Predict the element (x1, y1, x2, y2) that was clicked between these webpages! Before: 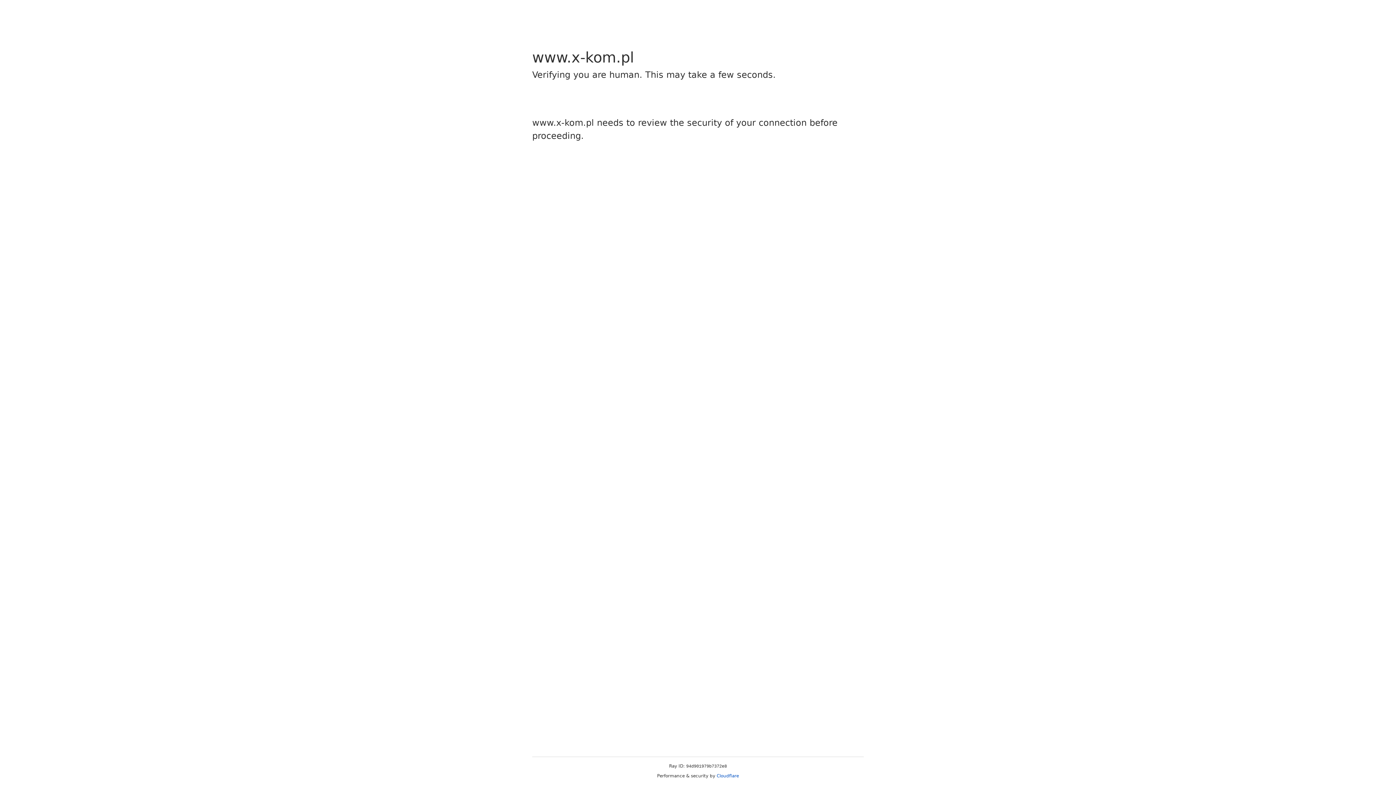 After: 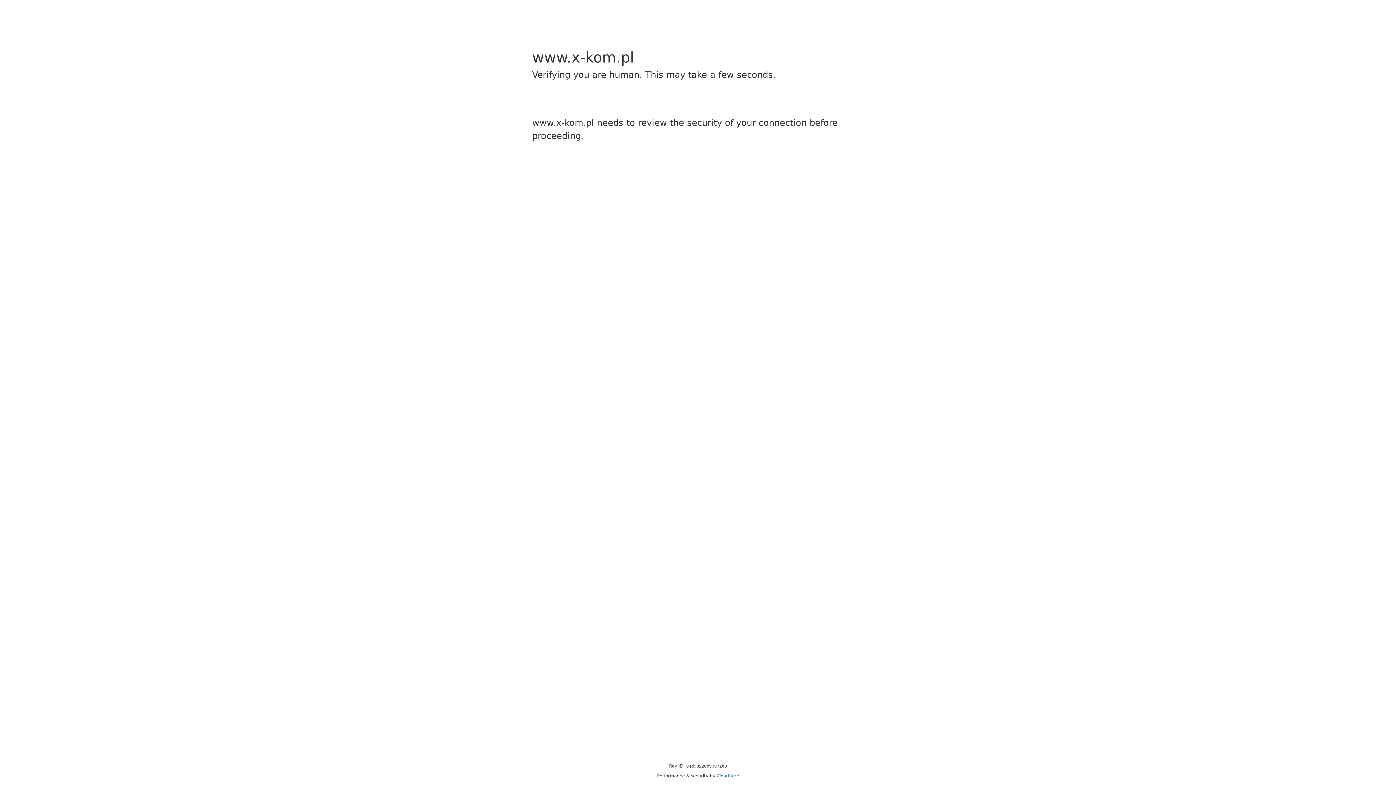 Action: label: Cloudflare bbox: (716, 773, 739, 778)